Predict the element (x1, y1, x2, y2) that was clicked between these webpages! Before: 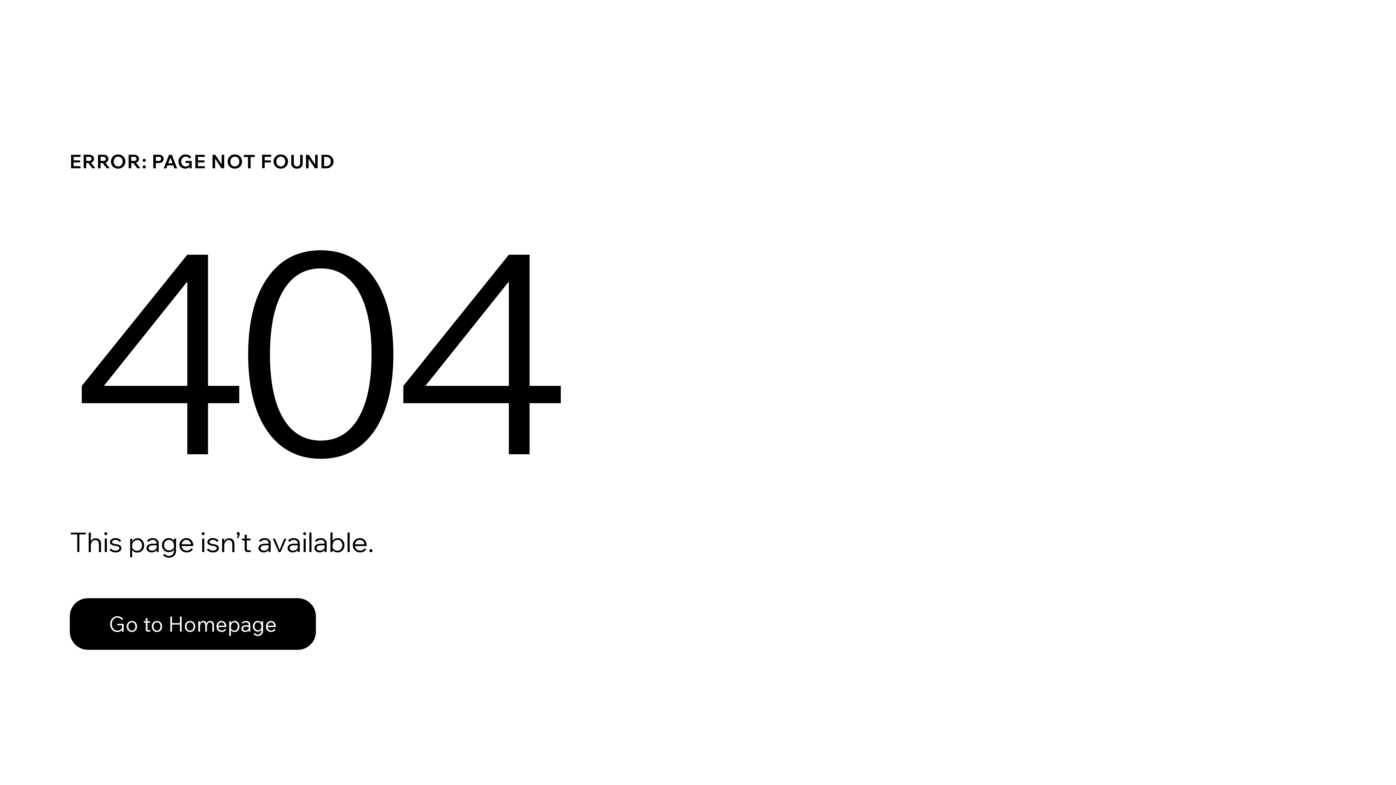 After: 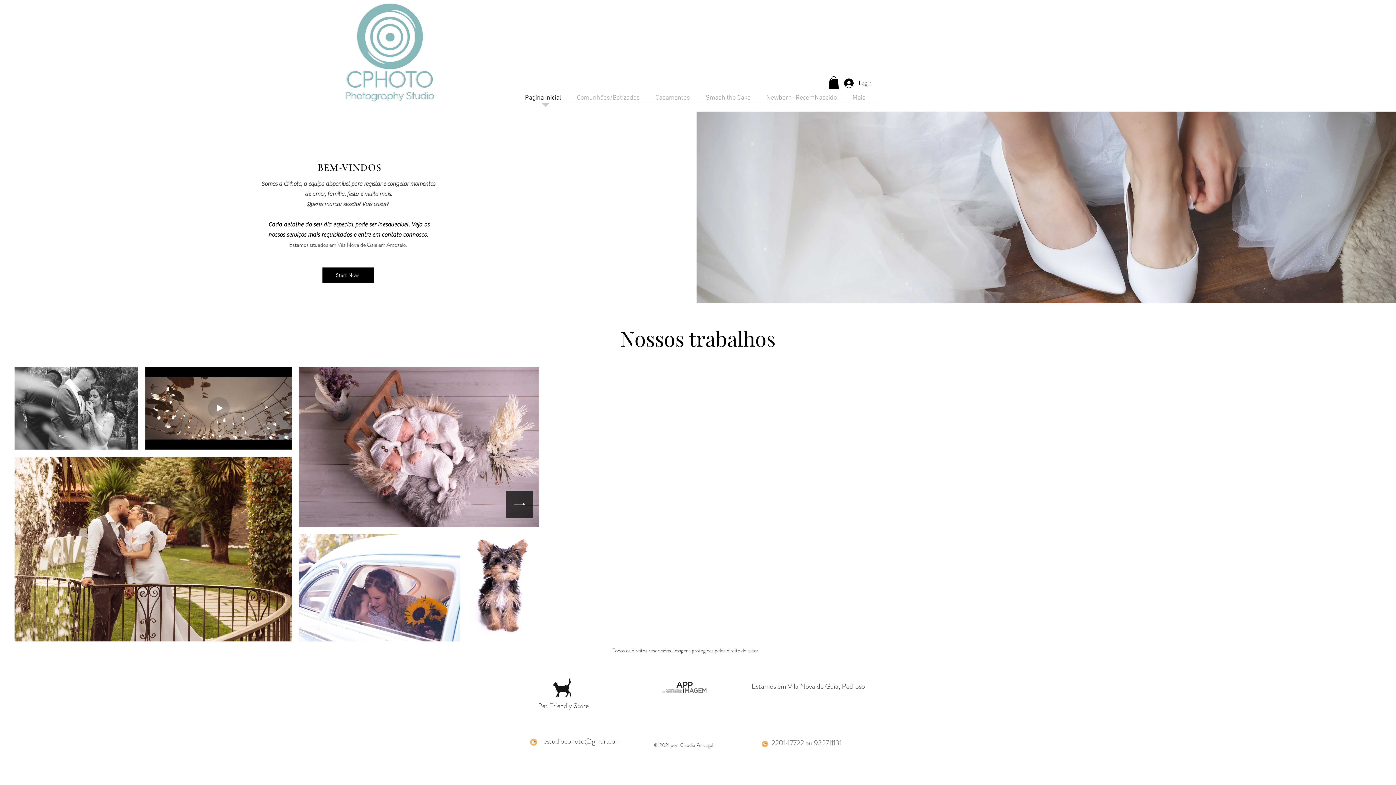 Action: bbox: (69, 582, 768, 659) label: Go to Homepage